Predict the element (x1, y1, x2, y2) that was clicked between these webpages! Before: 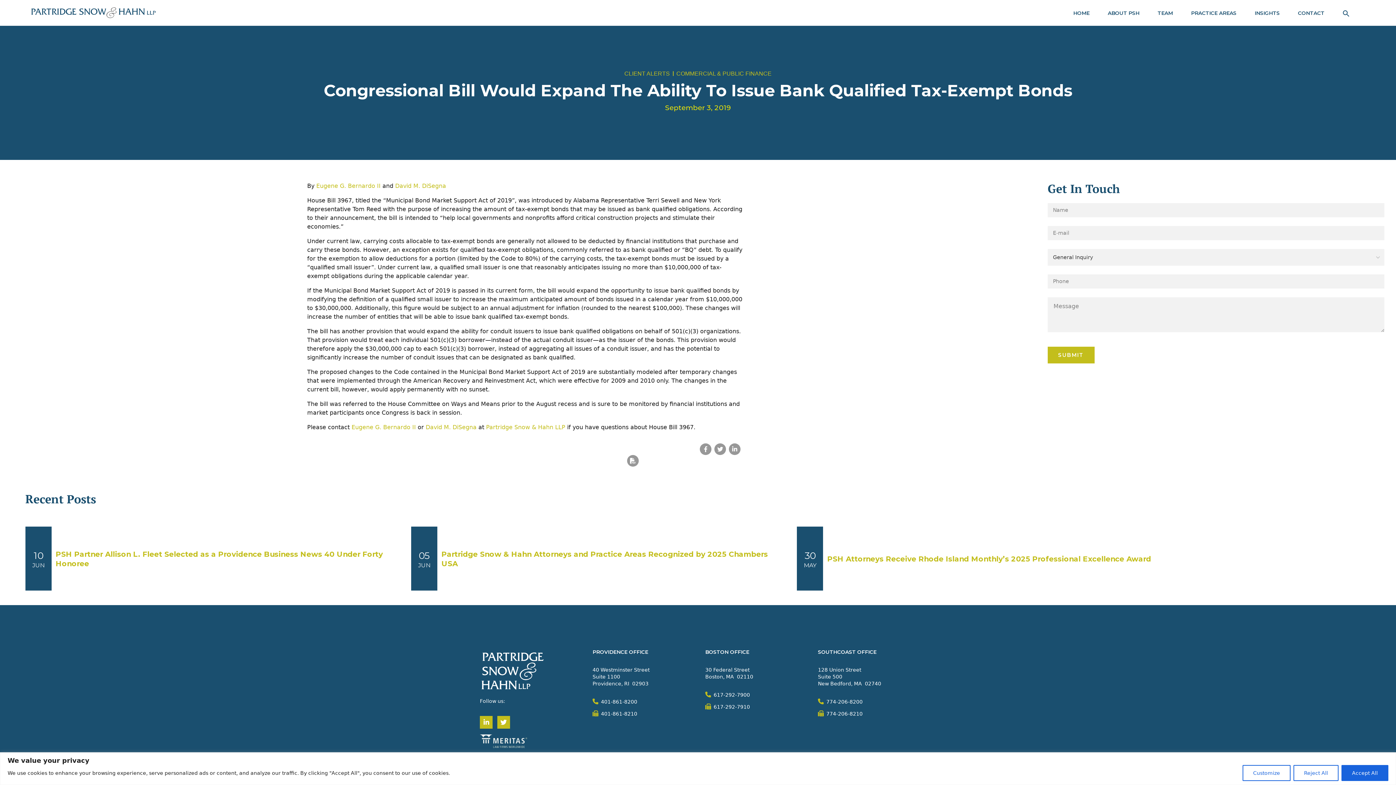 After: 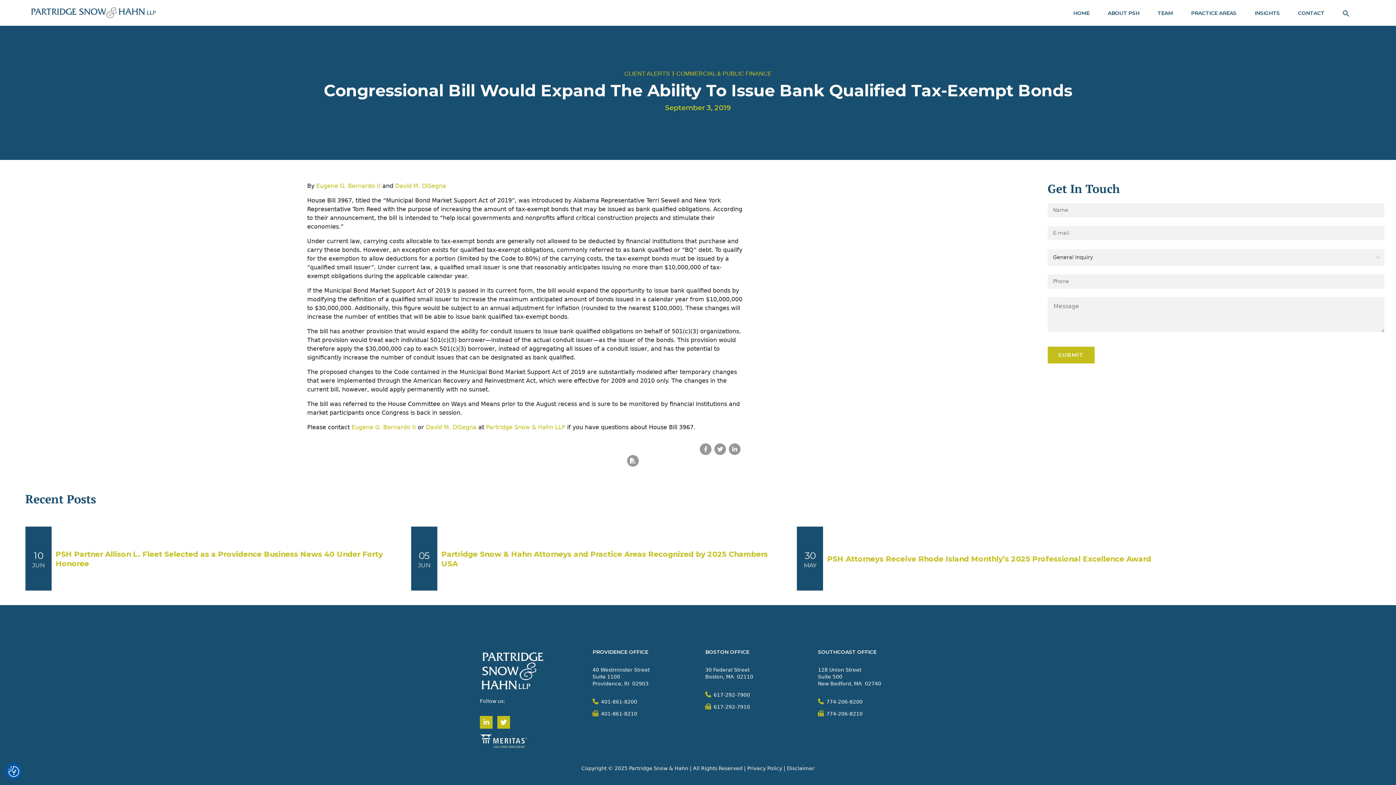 Action: bbox: (1293, 765, 1338, 781) label: Reject All